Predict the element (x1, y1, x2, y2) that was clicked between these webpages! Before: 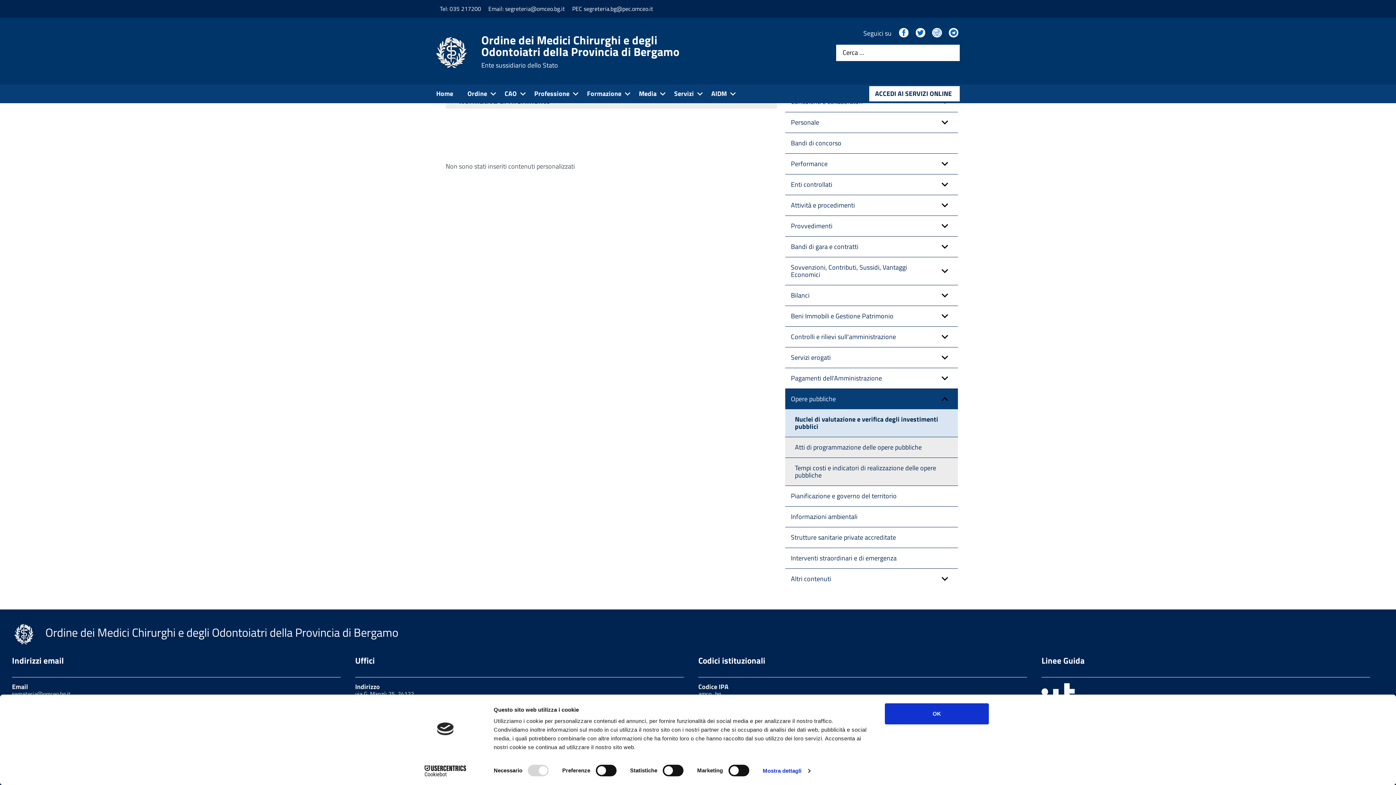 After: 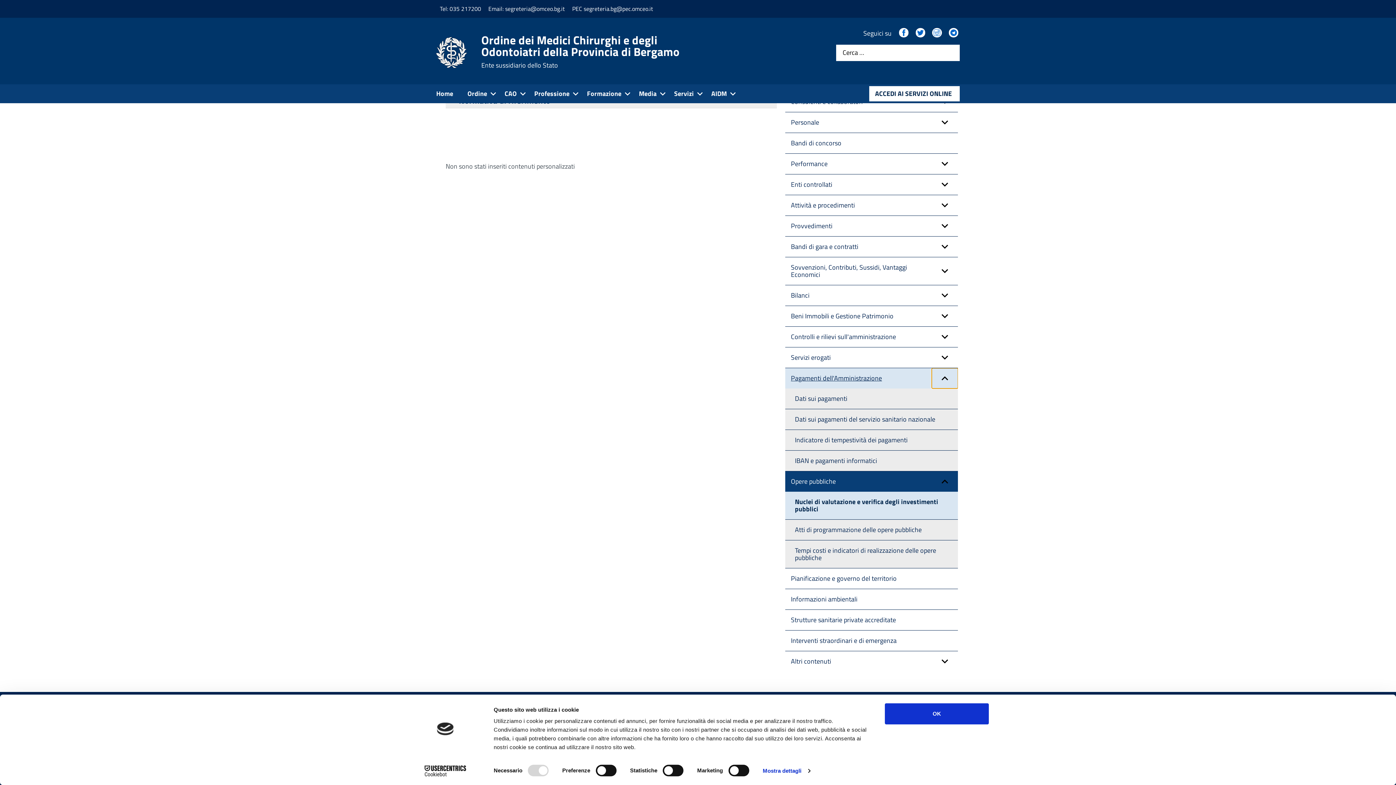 Action: bbox: (931, 368, 958, 388) label: expand